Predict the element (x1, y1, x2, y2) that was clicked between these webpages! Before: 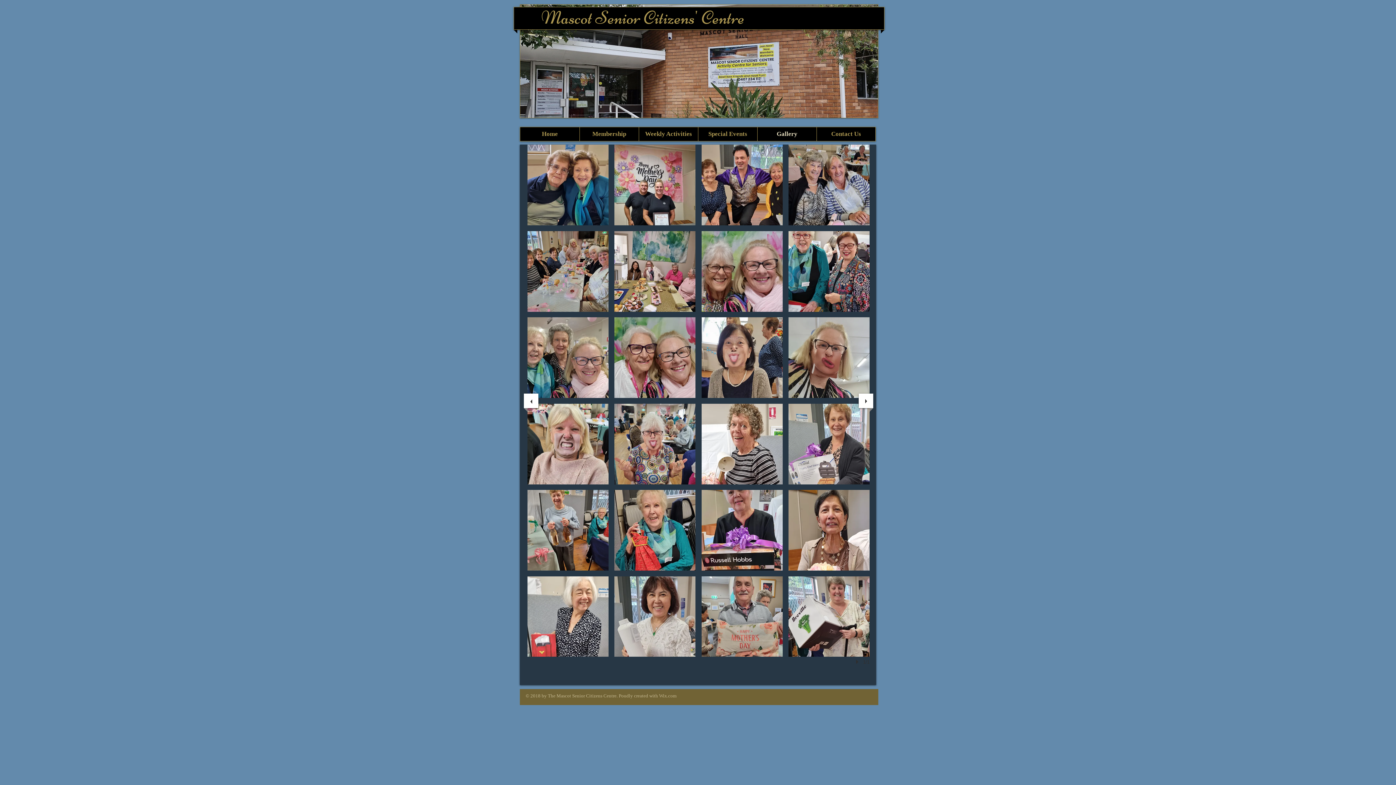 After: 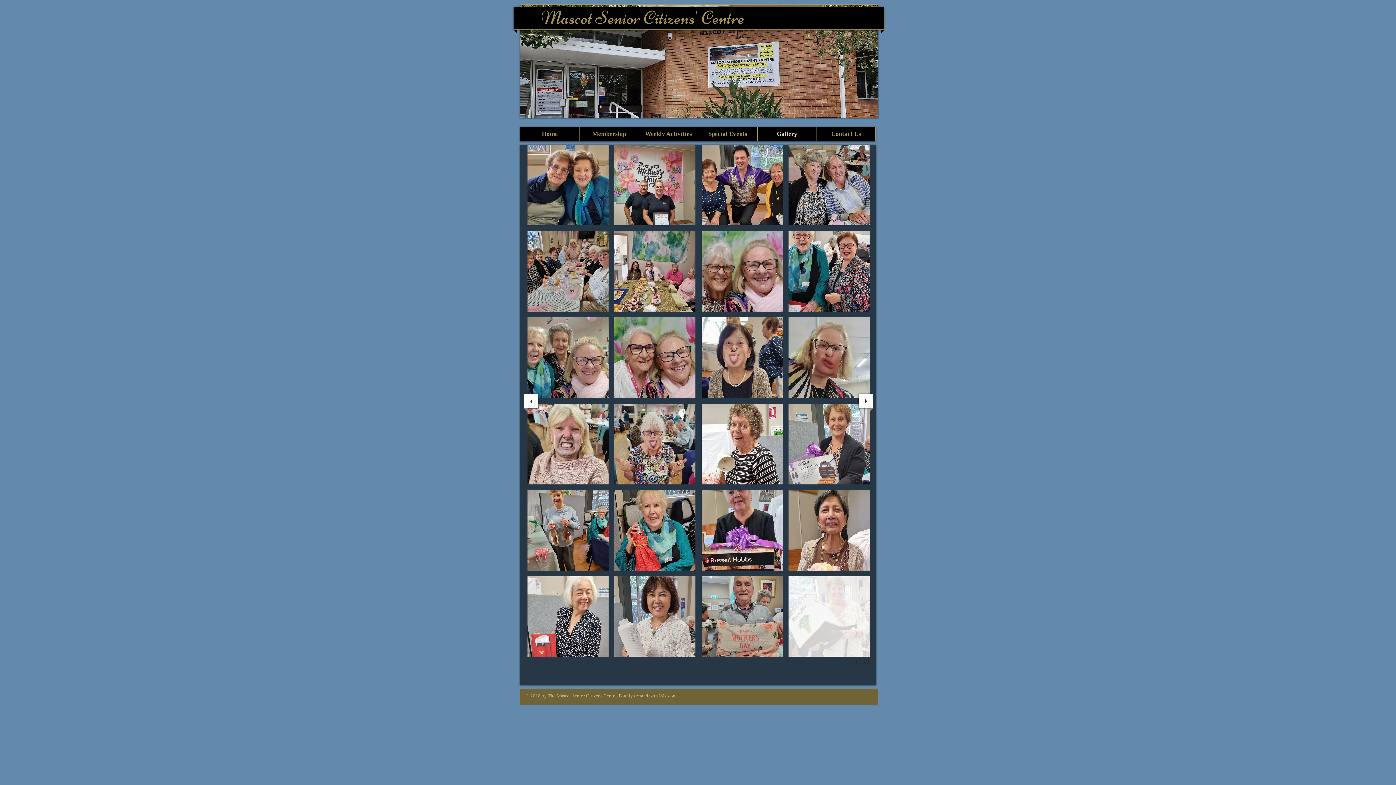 Action: bbox: (788, 576, 869, 657)